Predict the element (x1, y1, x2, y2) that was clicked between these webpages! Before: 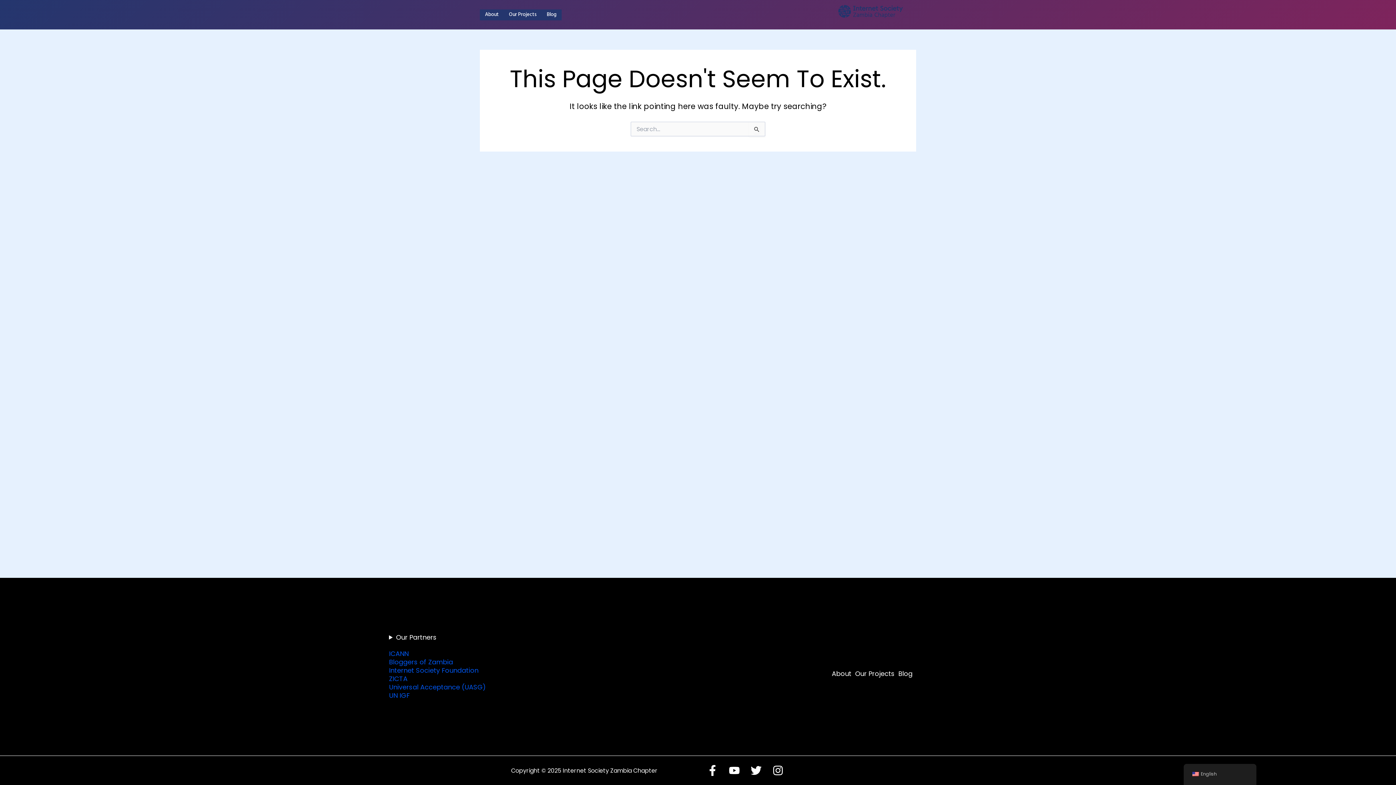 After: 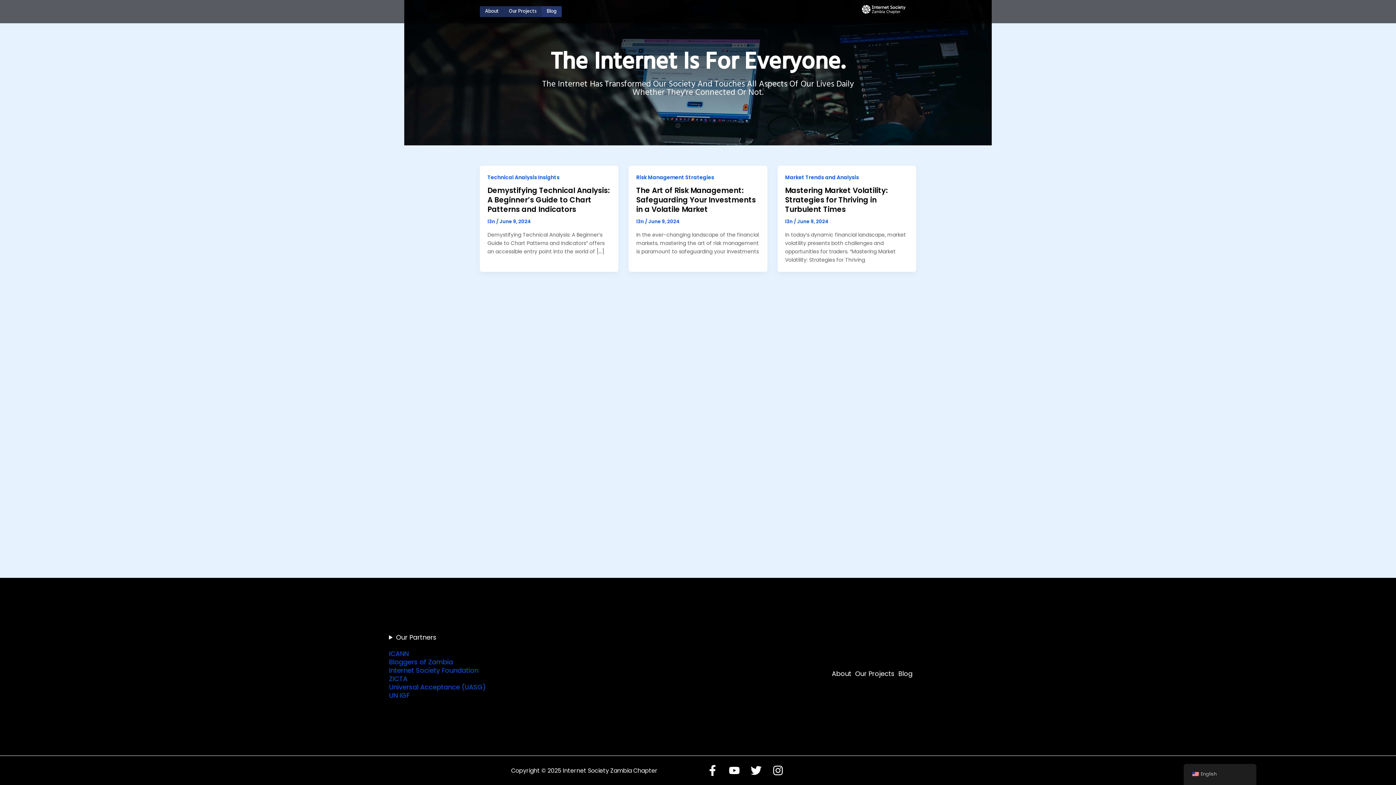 Action: label: Blog bbox: (898, 669, 916, 678)